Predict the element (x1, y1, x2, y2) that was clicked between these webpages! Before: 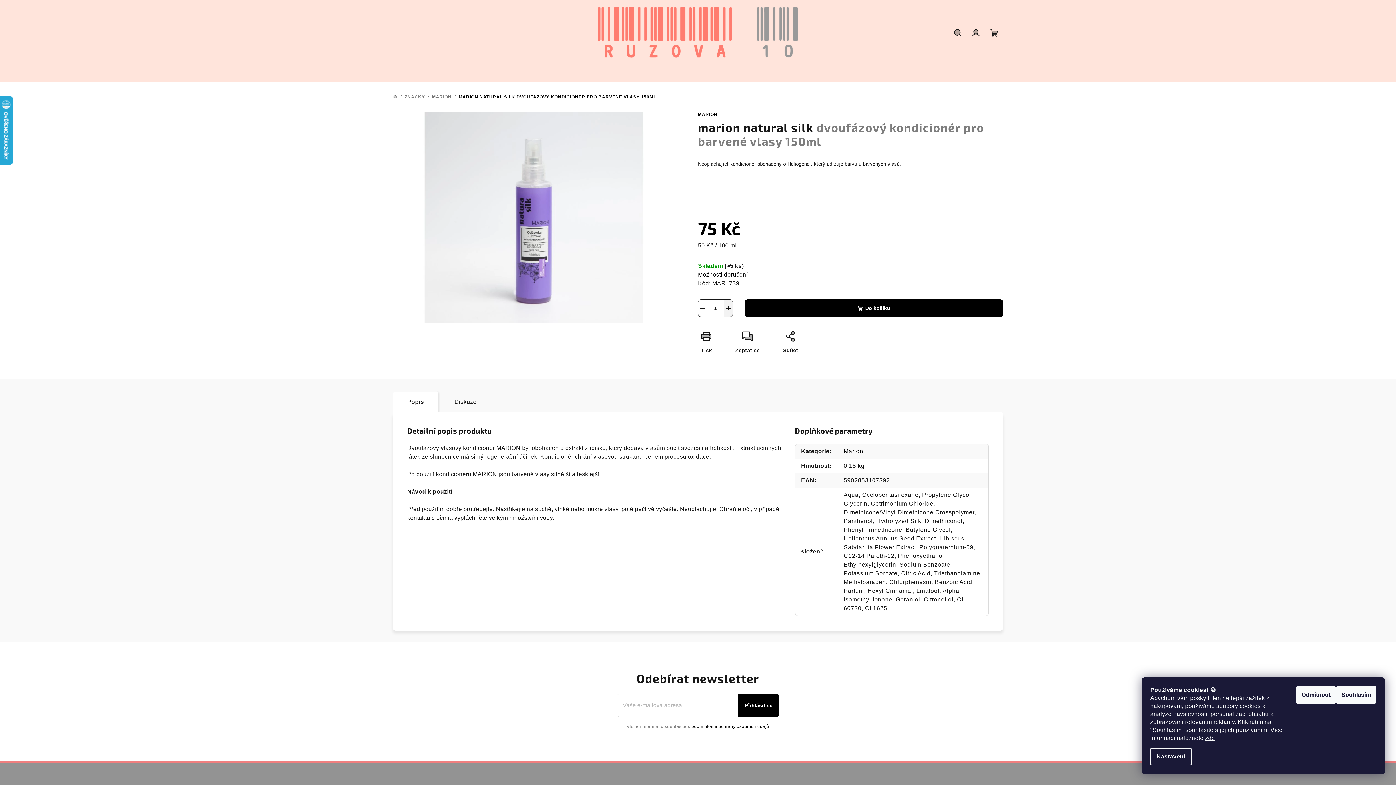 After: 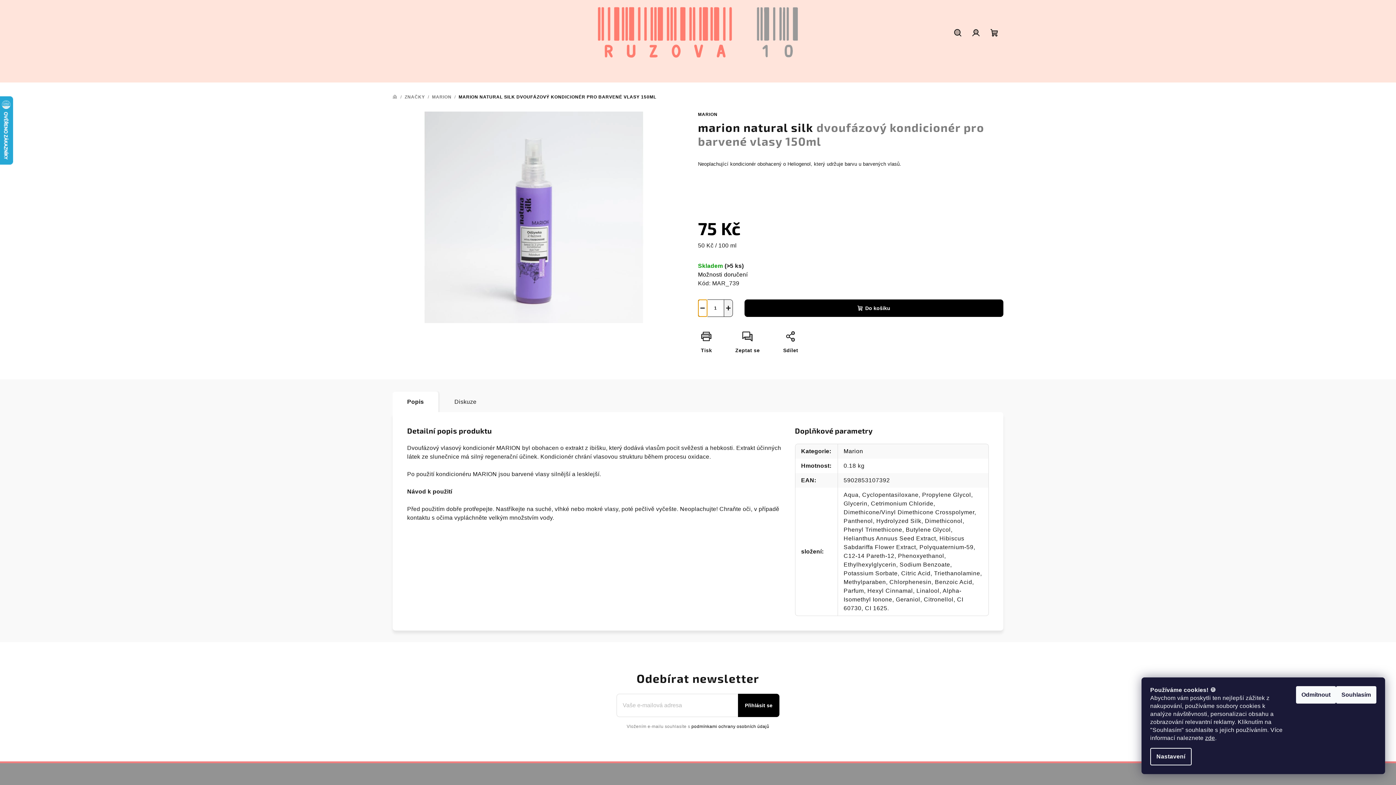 Action: label: Snížit množství o 1 bbox: (698, 299, 707, 316)